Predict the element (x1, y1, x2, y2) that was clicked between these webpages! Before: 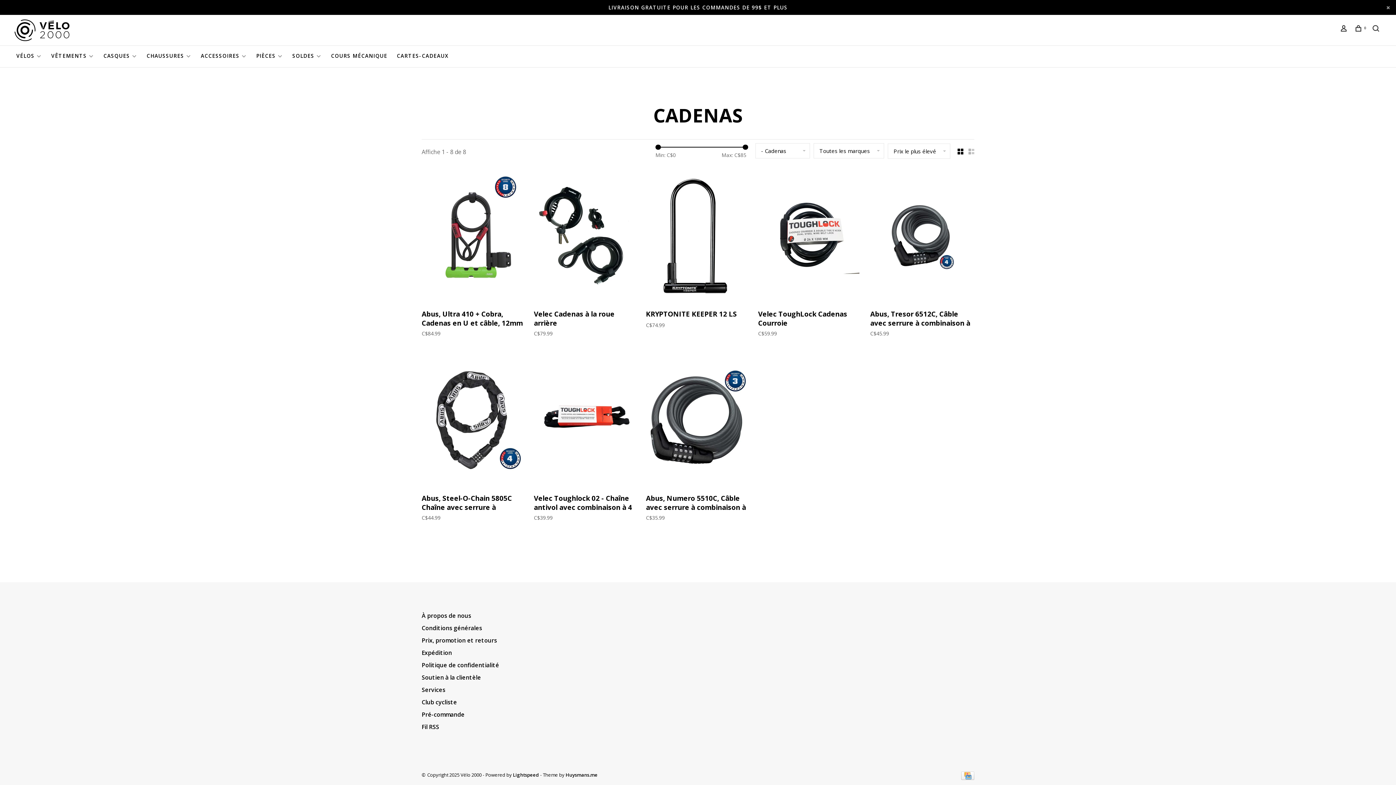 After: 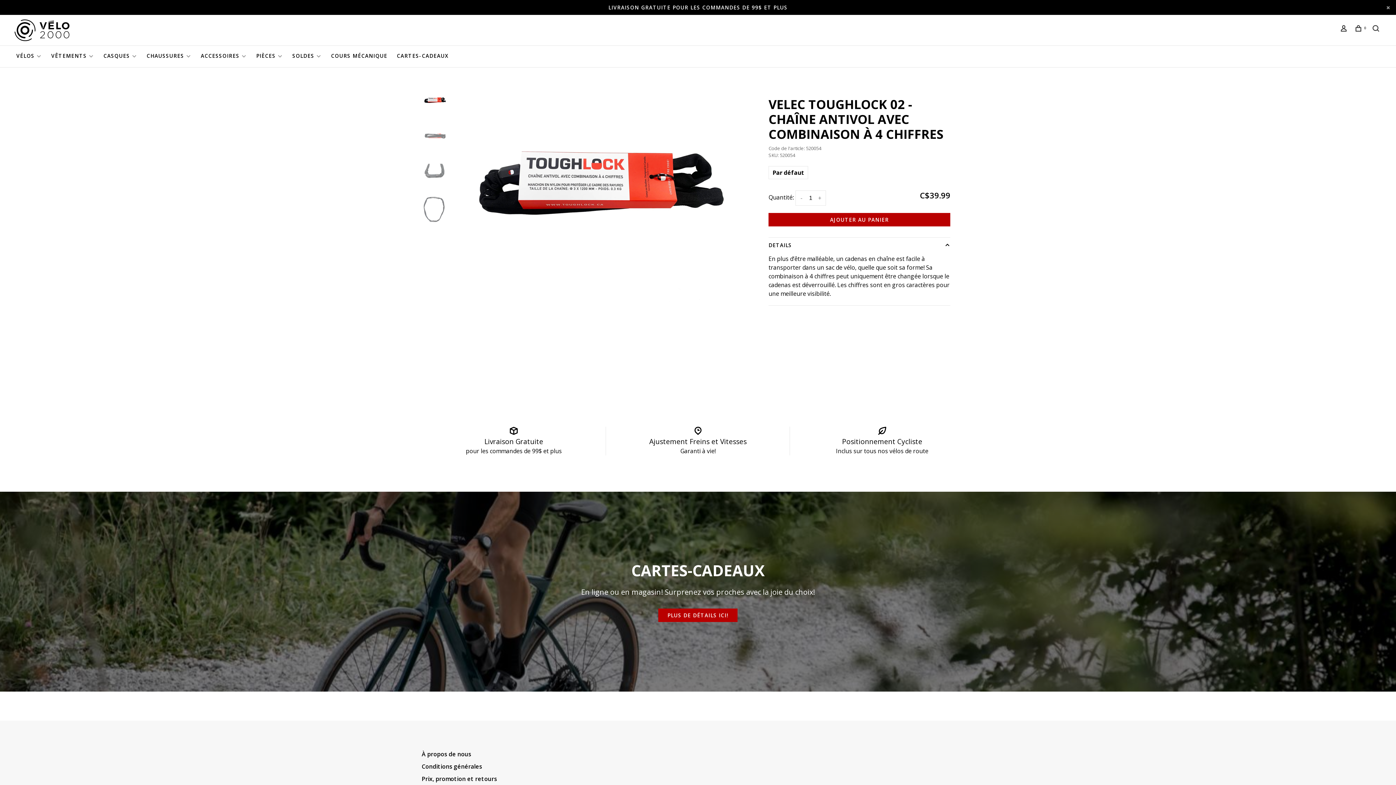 Action: bbox: (533, 352, 635, 490)